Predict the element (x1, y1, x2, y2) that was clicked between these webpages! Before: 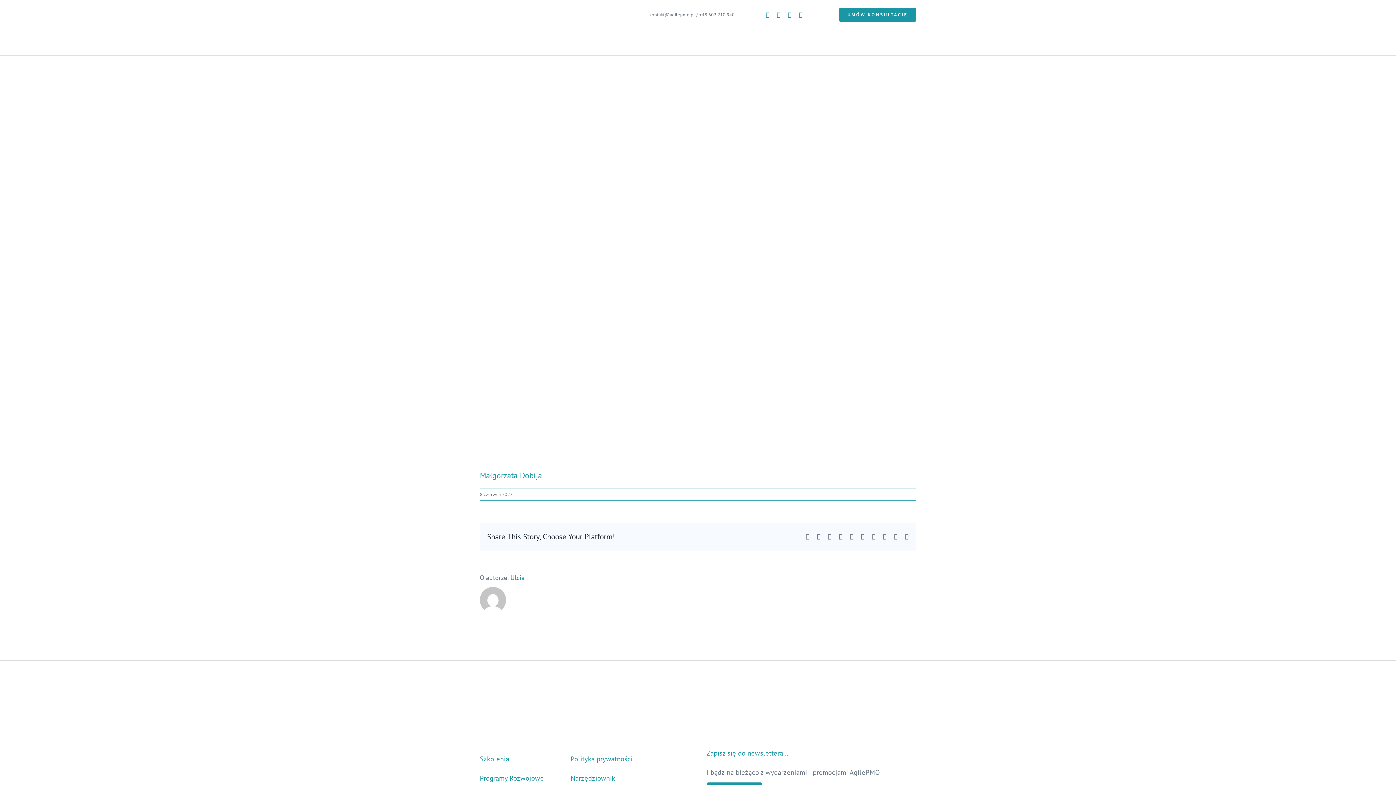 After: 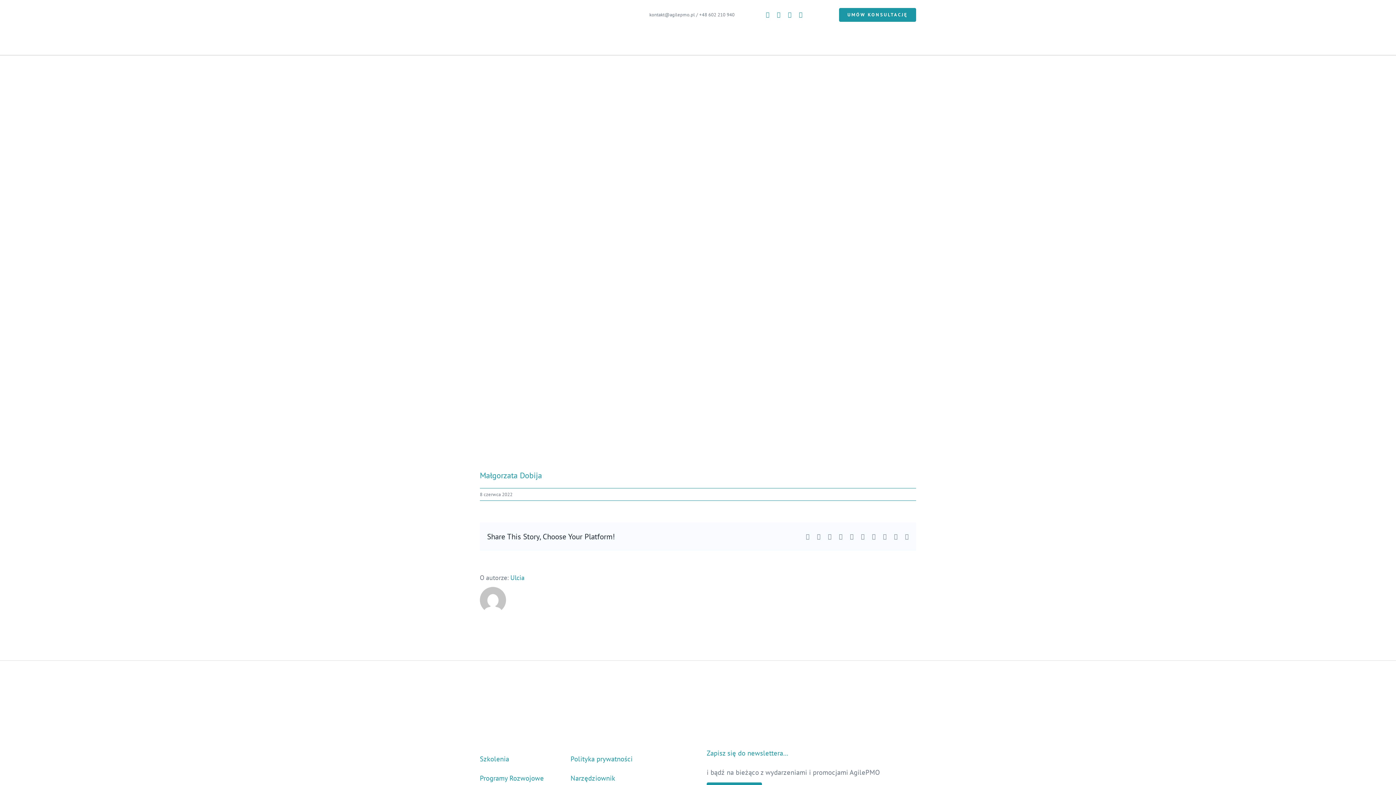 Action: bbox: (828, 534, 831, 539) label: Reddit